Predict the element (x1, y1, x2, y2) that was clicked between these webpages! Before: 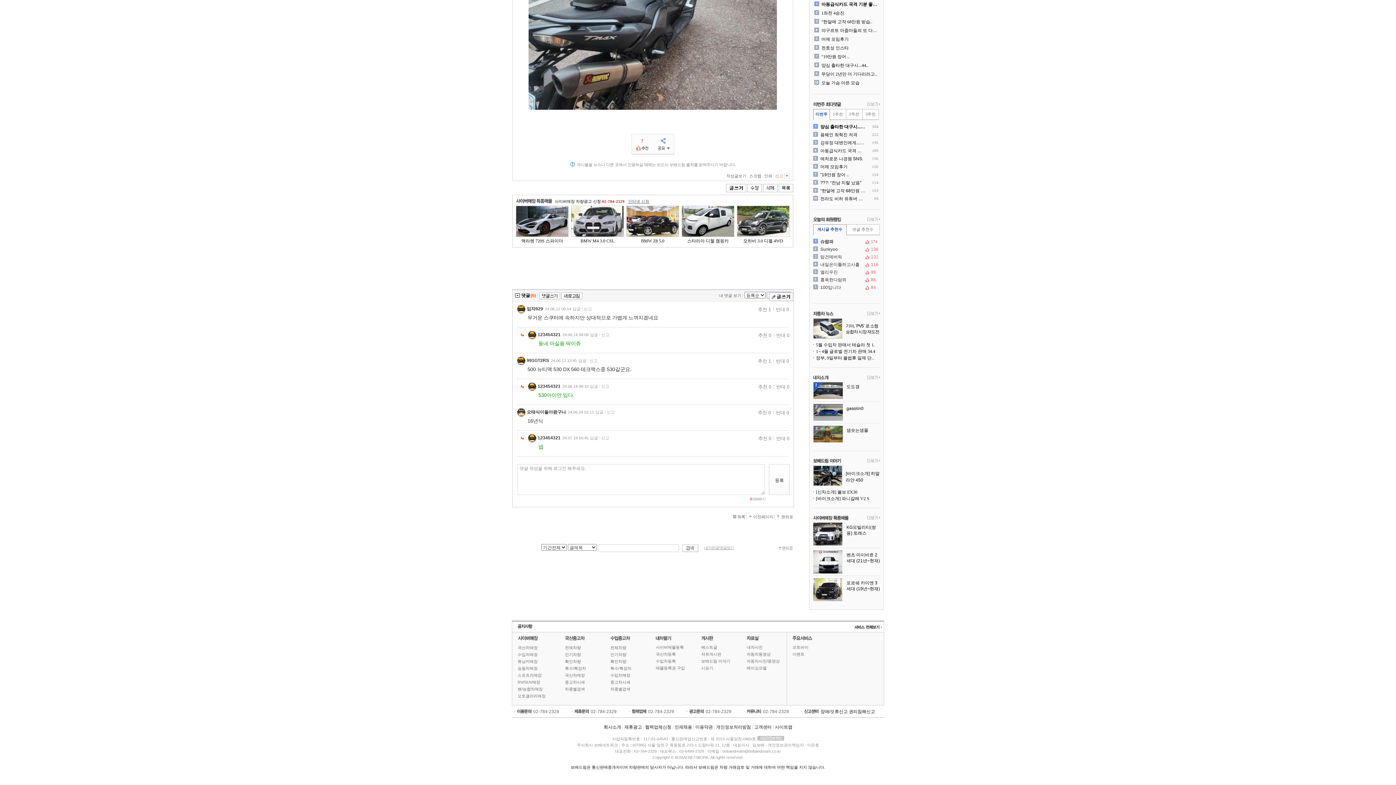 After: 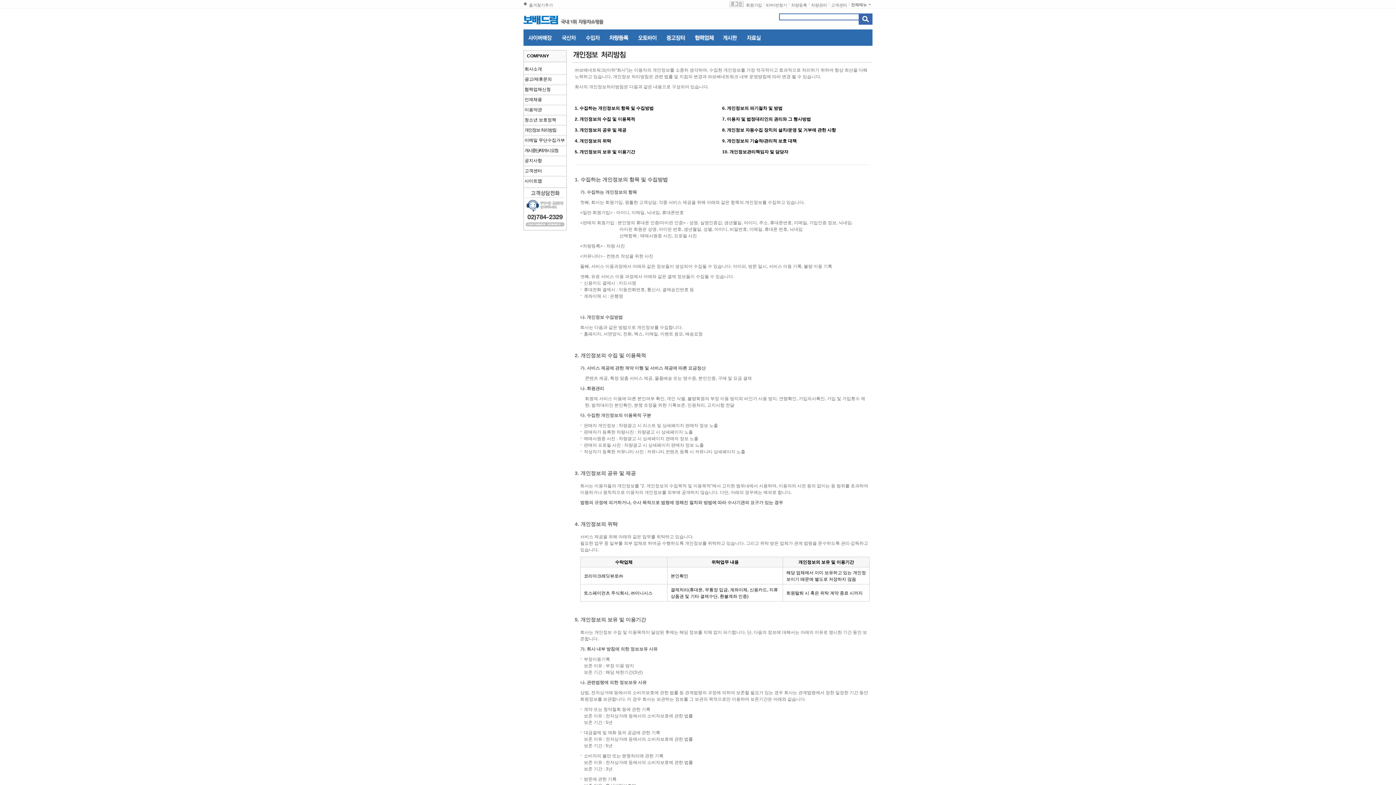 Action: label: 개인정보처리방침 bbox: (716, 725, 751, 730)